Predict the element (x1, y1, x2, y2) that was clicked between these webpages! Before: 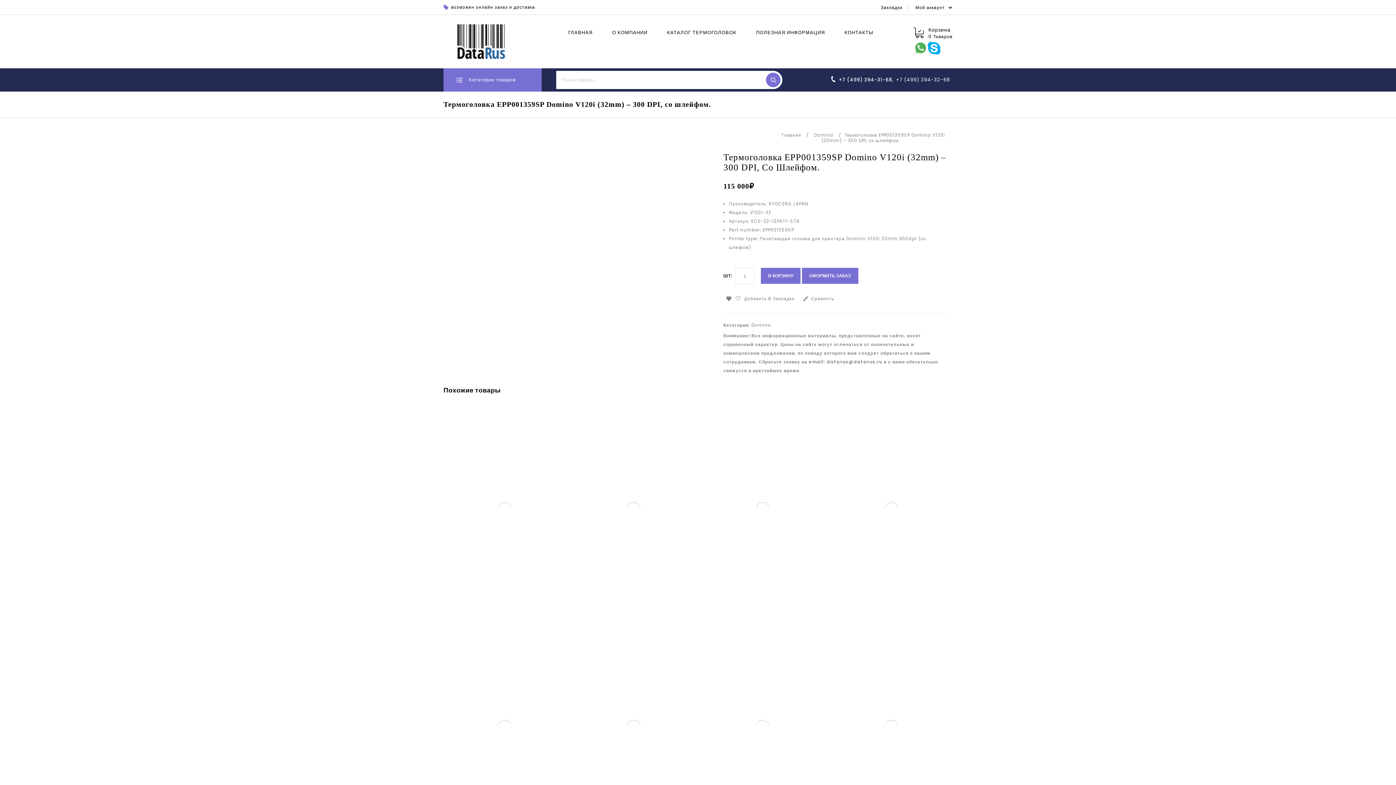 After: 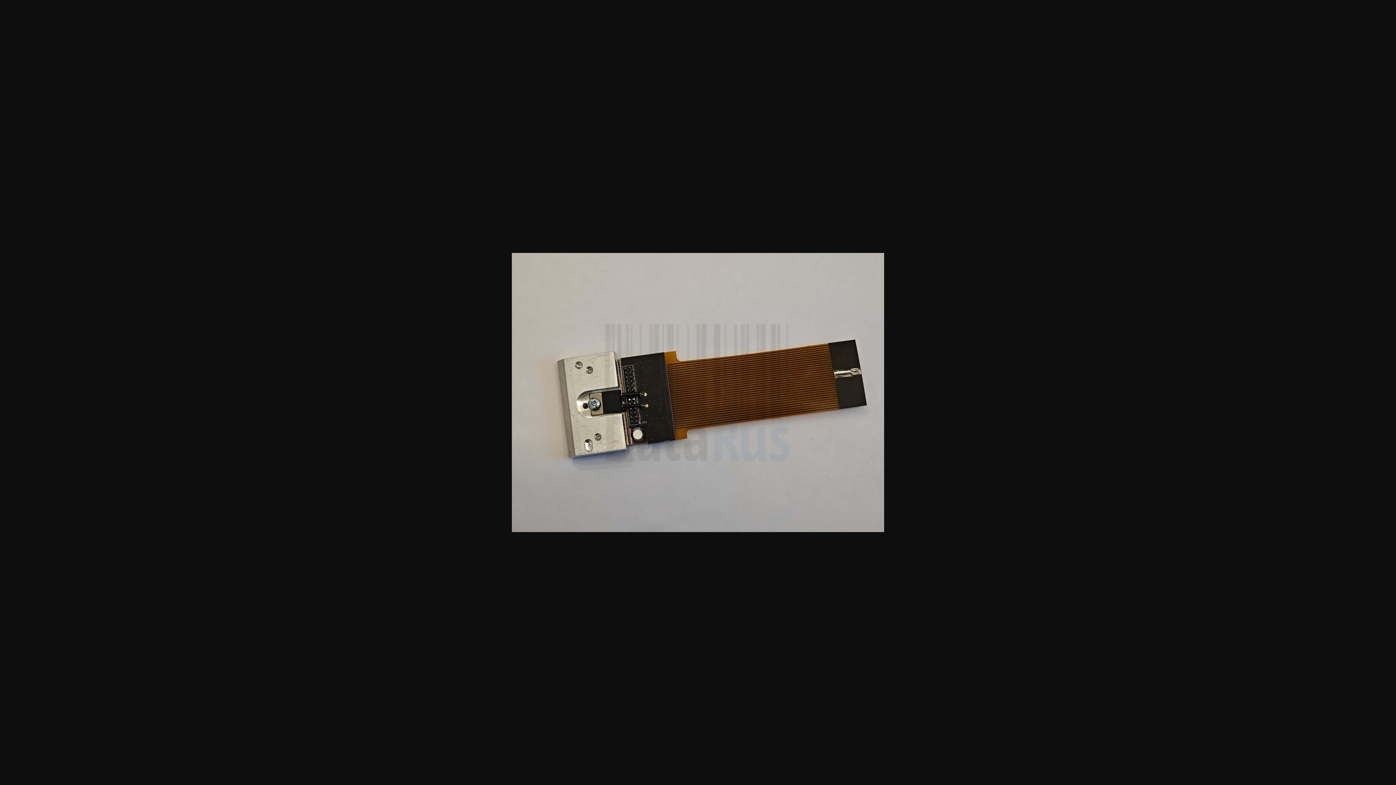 Action: bbox: (443, 132, 698, 323)